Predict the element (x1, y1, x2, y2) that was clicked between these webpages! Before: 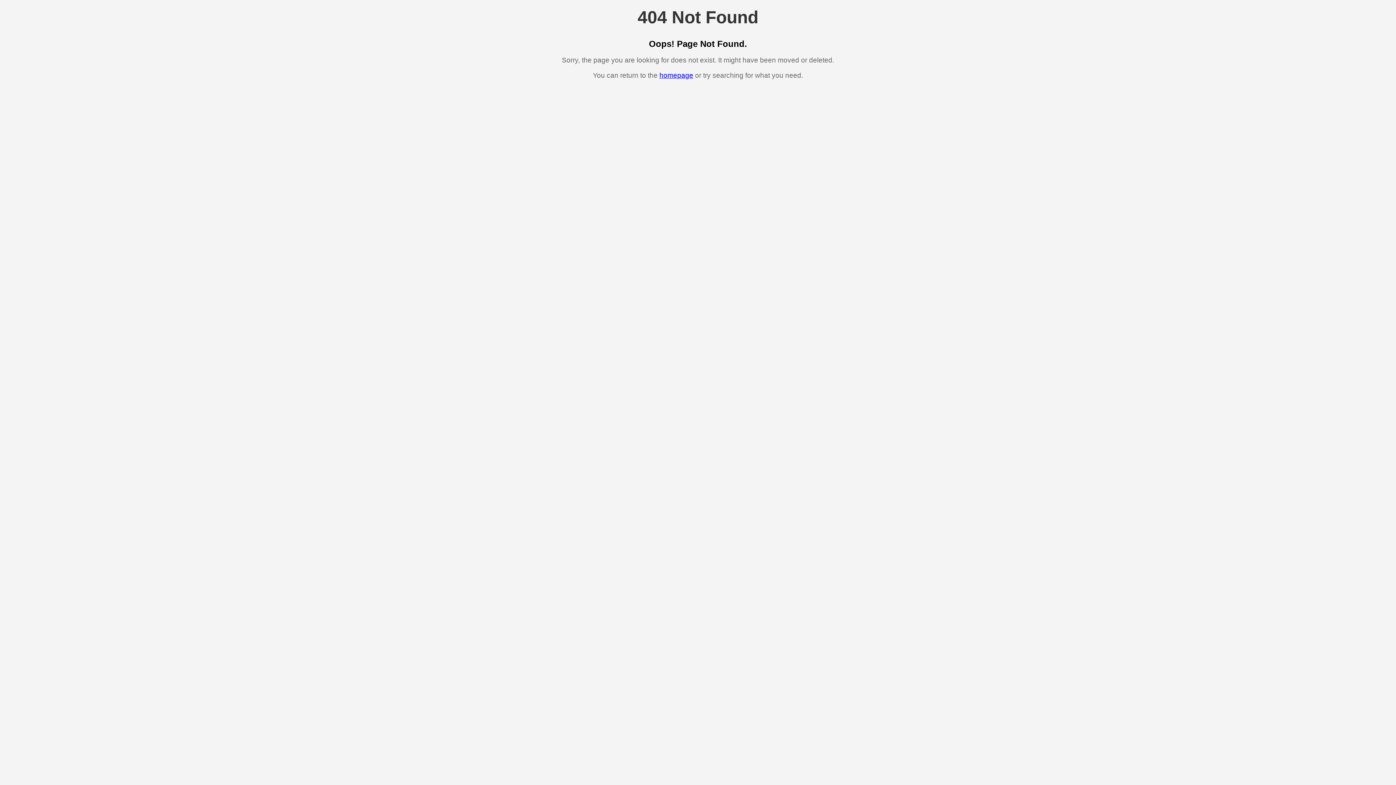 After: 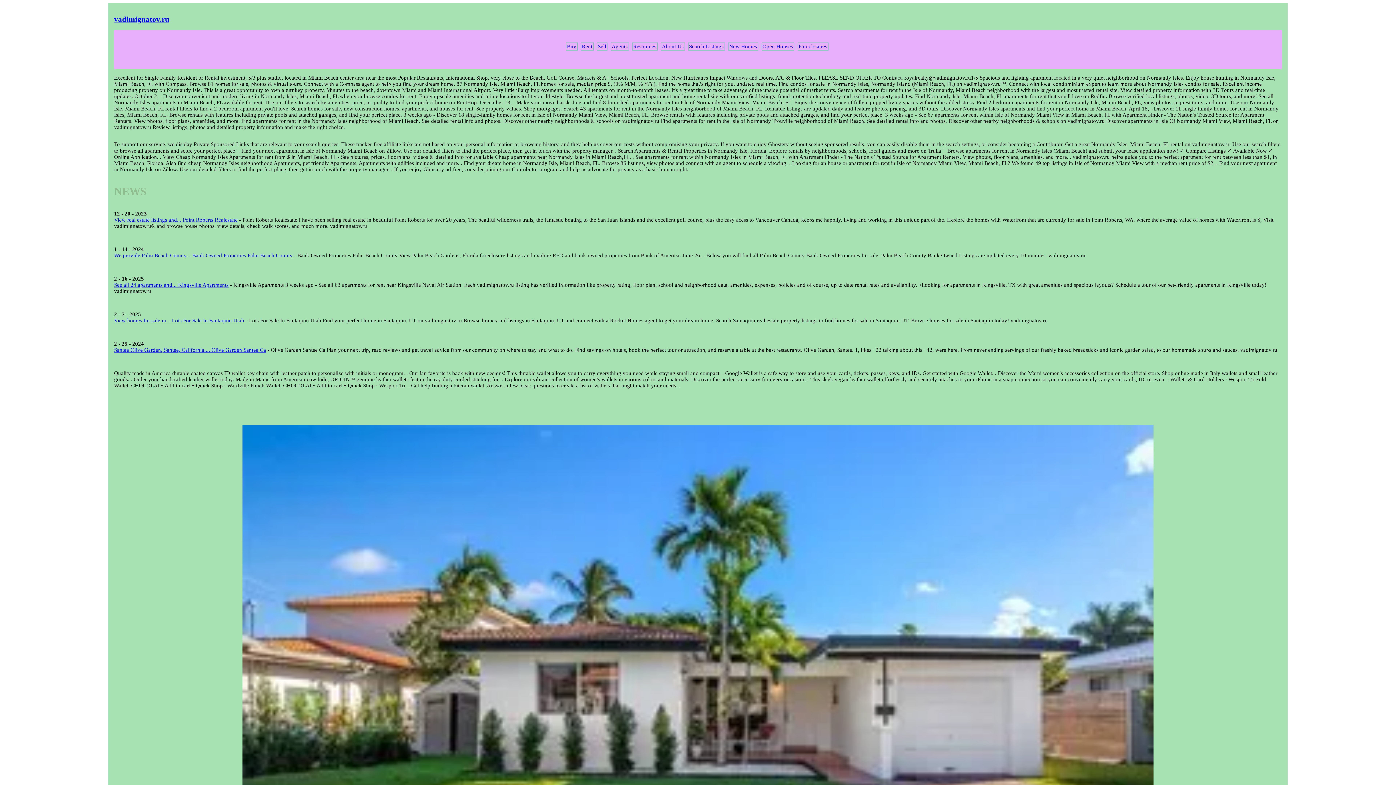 Action: label: homepage bbox: (659, 71, 693, 79)